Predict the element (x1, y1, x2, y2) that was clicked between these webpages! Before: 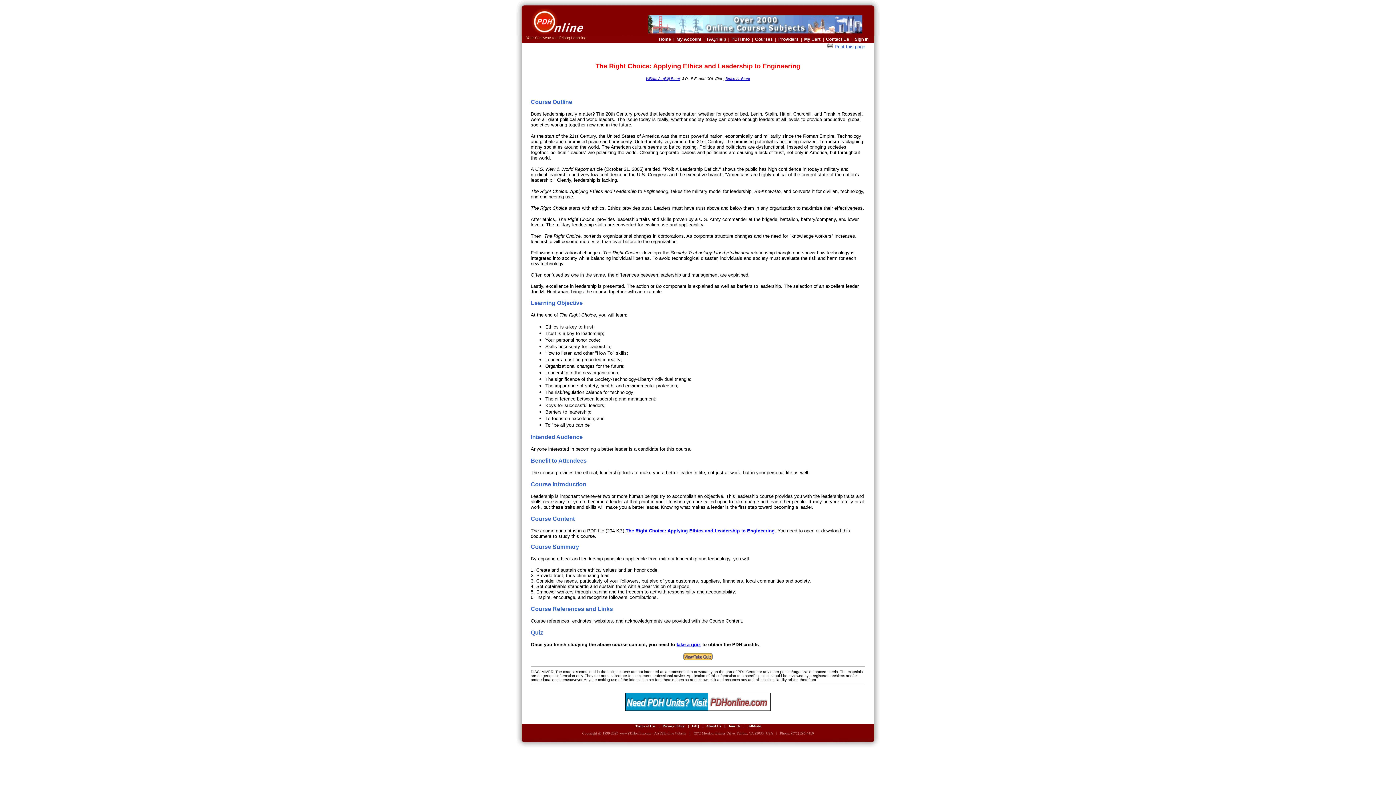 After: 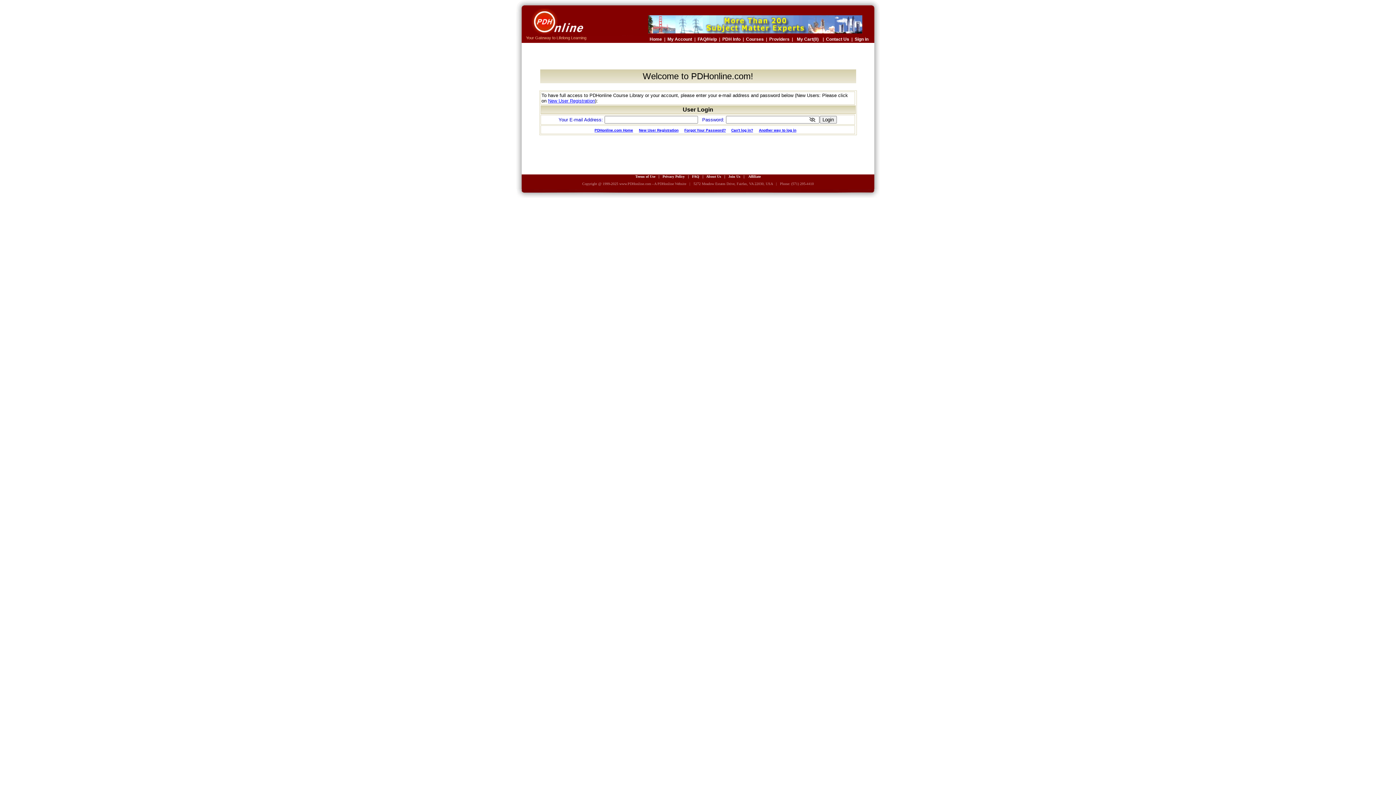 Action: label: My Account bbox: (676, 35, 701, 42)